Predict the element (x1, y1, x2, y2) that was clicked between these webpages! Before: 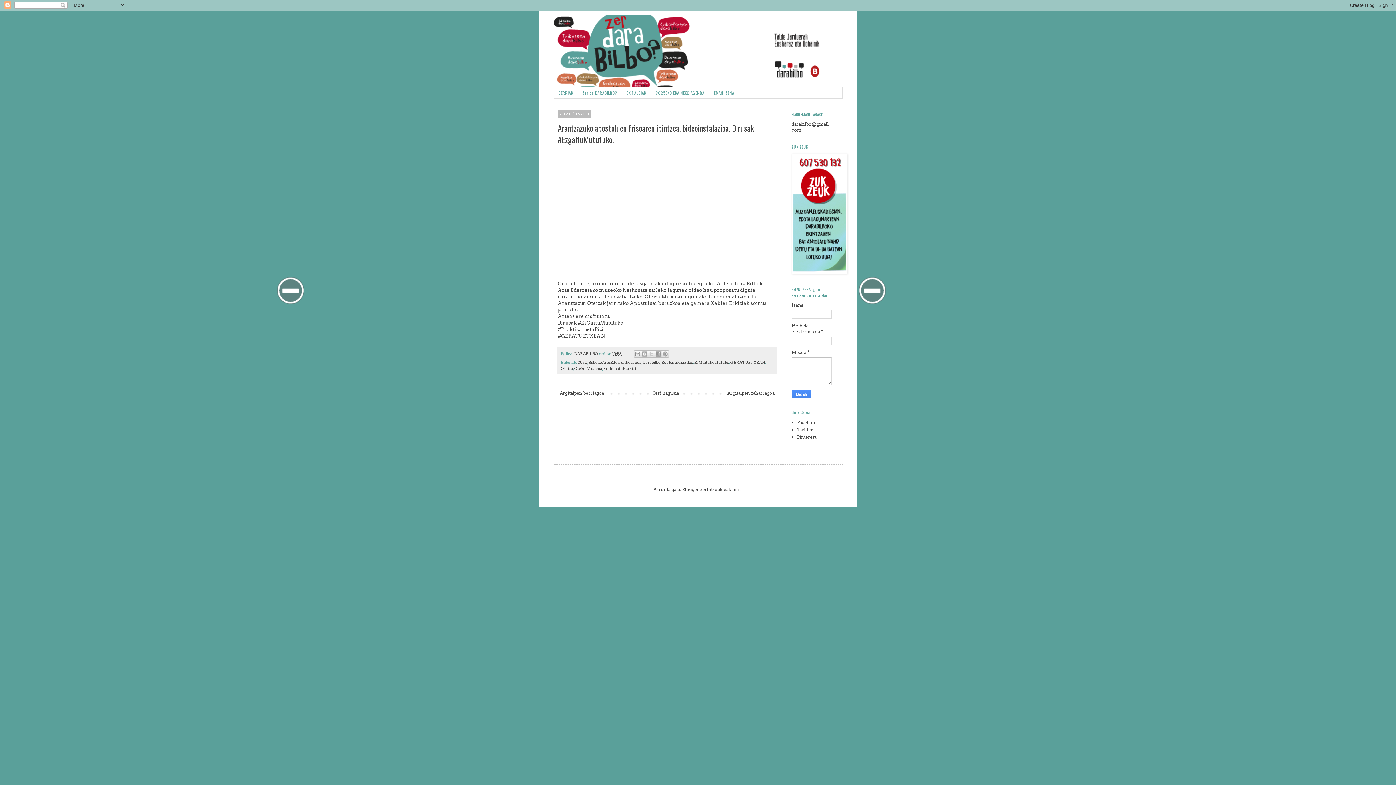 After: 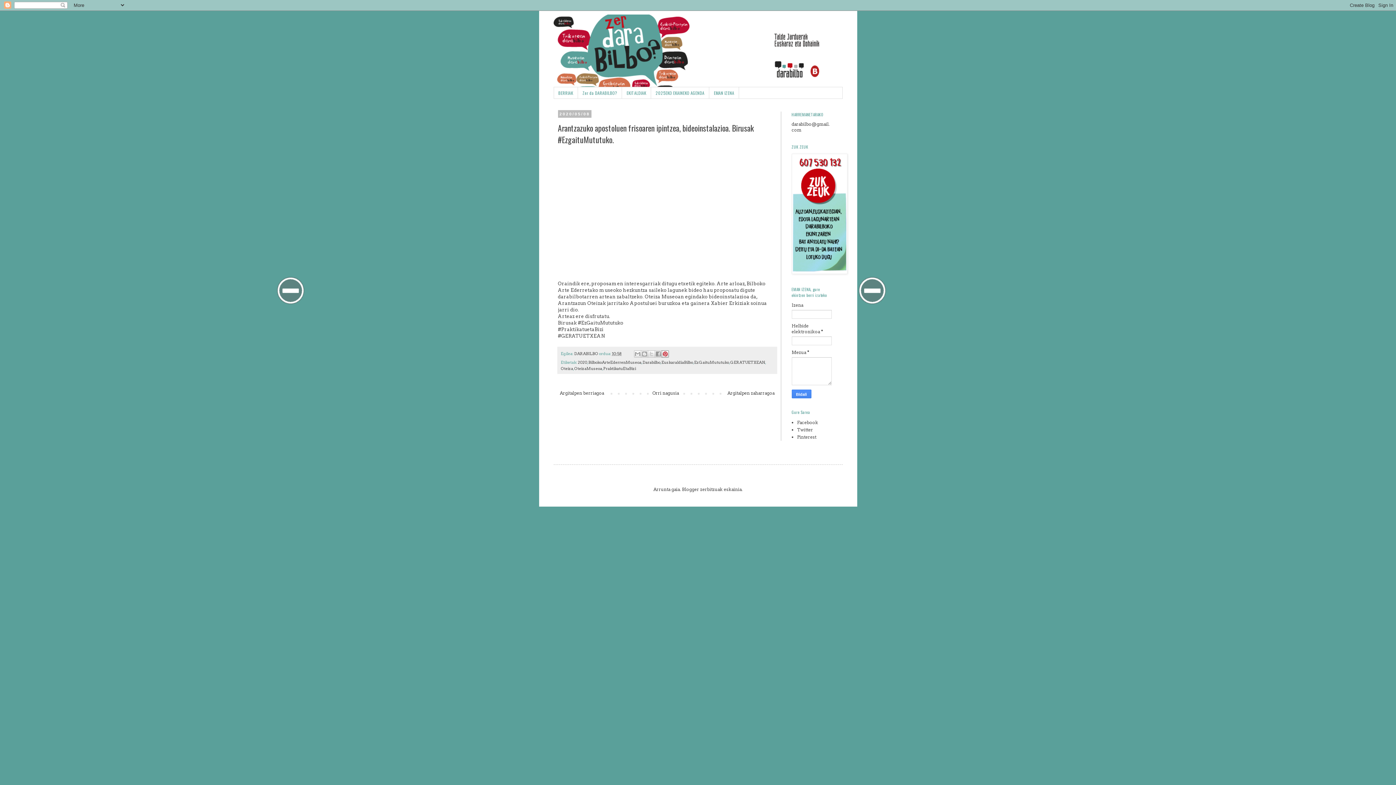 Action: bbox: (661, 350, 669, 357) label: Partekatu Pinterest-en